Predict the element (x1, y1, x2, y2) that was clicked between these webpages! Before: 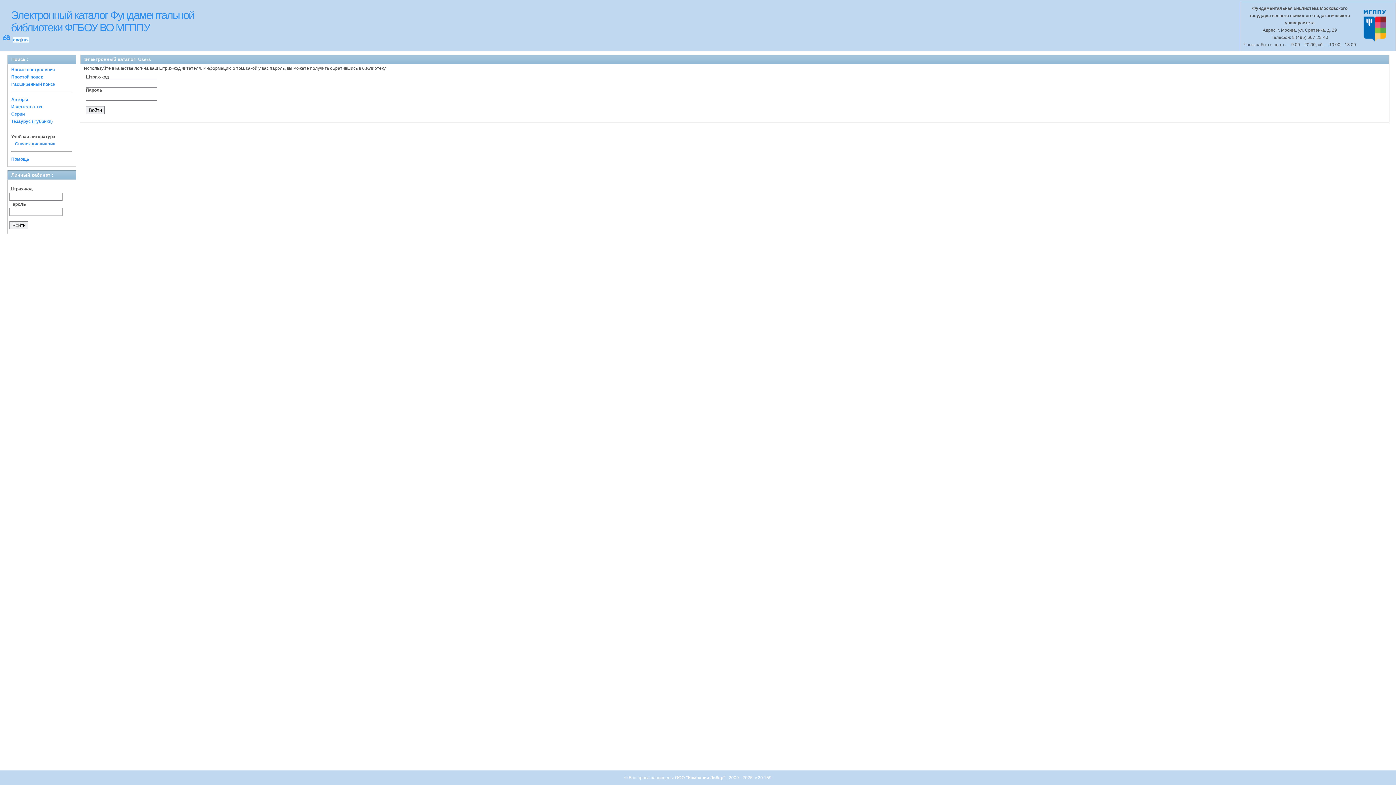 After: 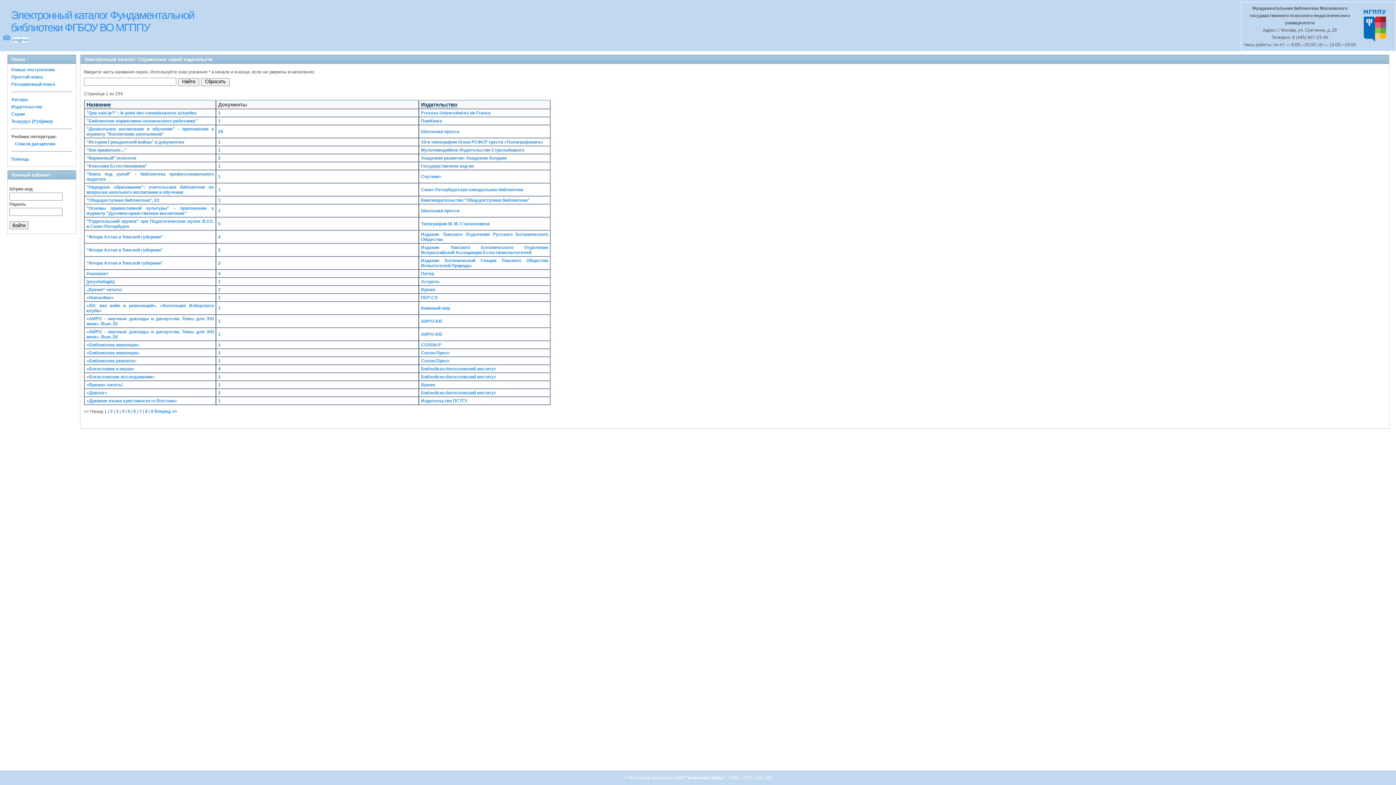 Action: label: Серии bbox: (11, 111, 24, 116)